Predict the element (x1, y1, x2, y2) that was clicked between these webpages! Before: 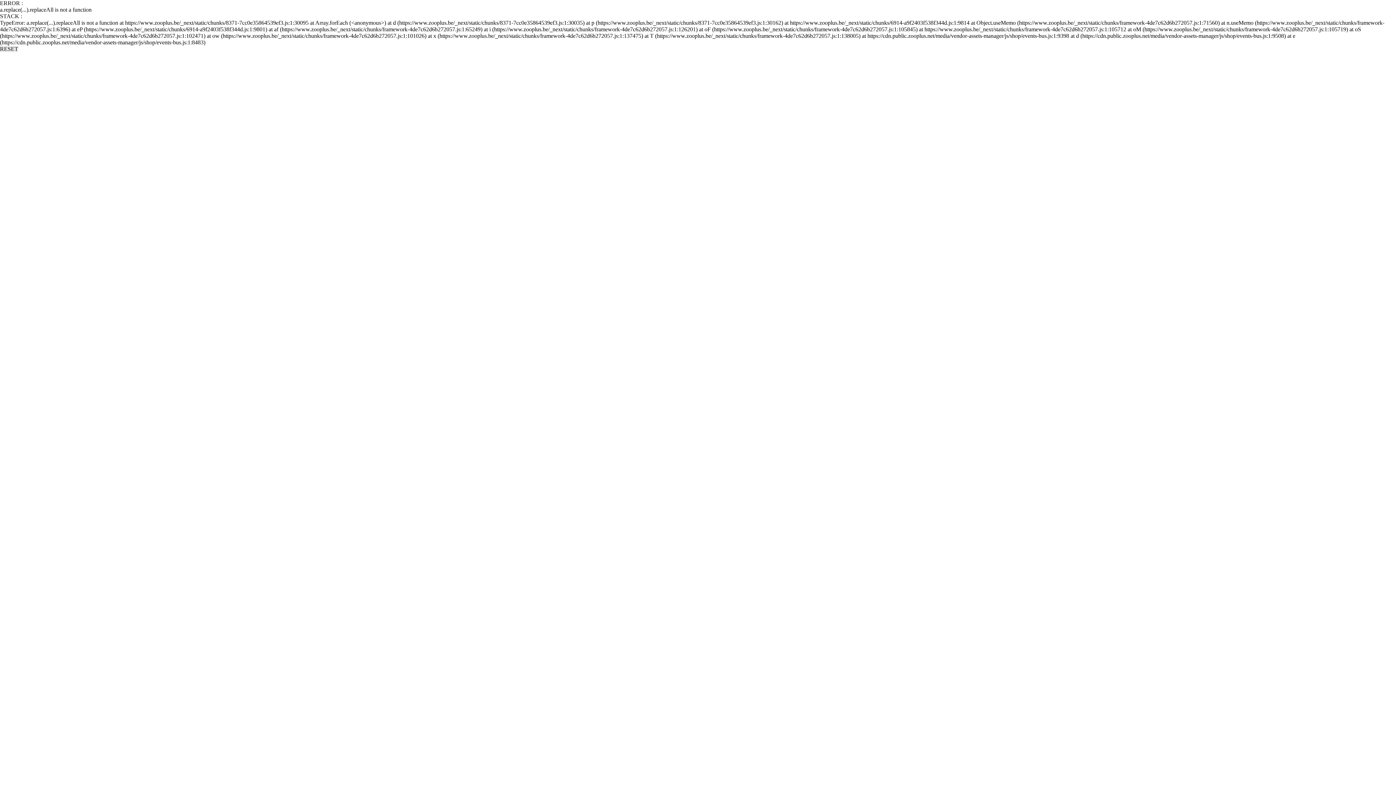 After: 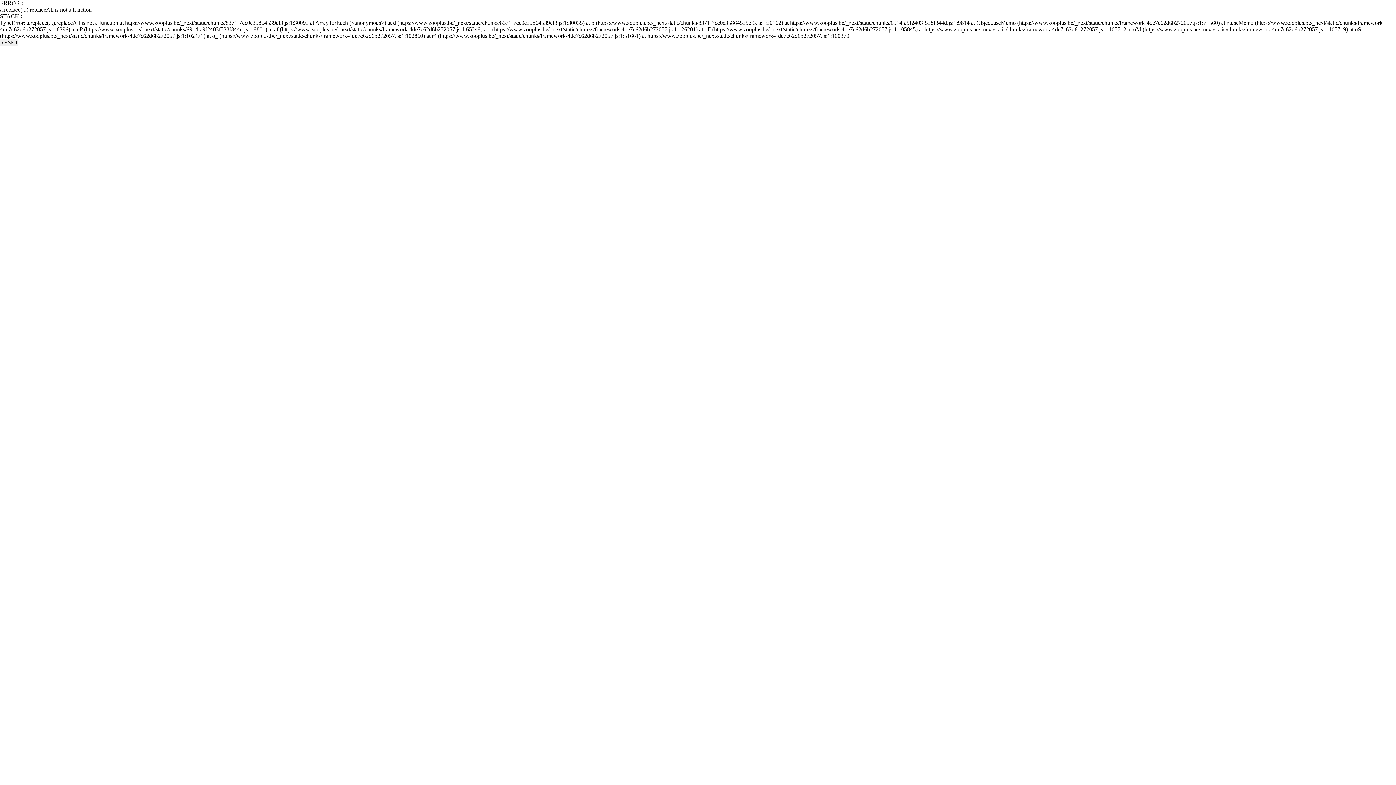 Action: label: RESET bbox: (0, 45, 18, 52)